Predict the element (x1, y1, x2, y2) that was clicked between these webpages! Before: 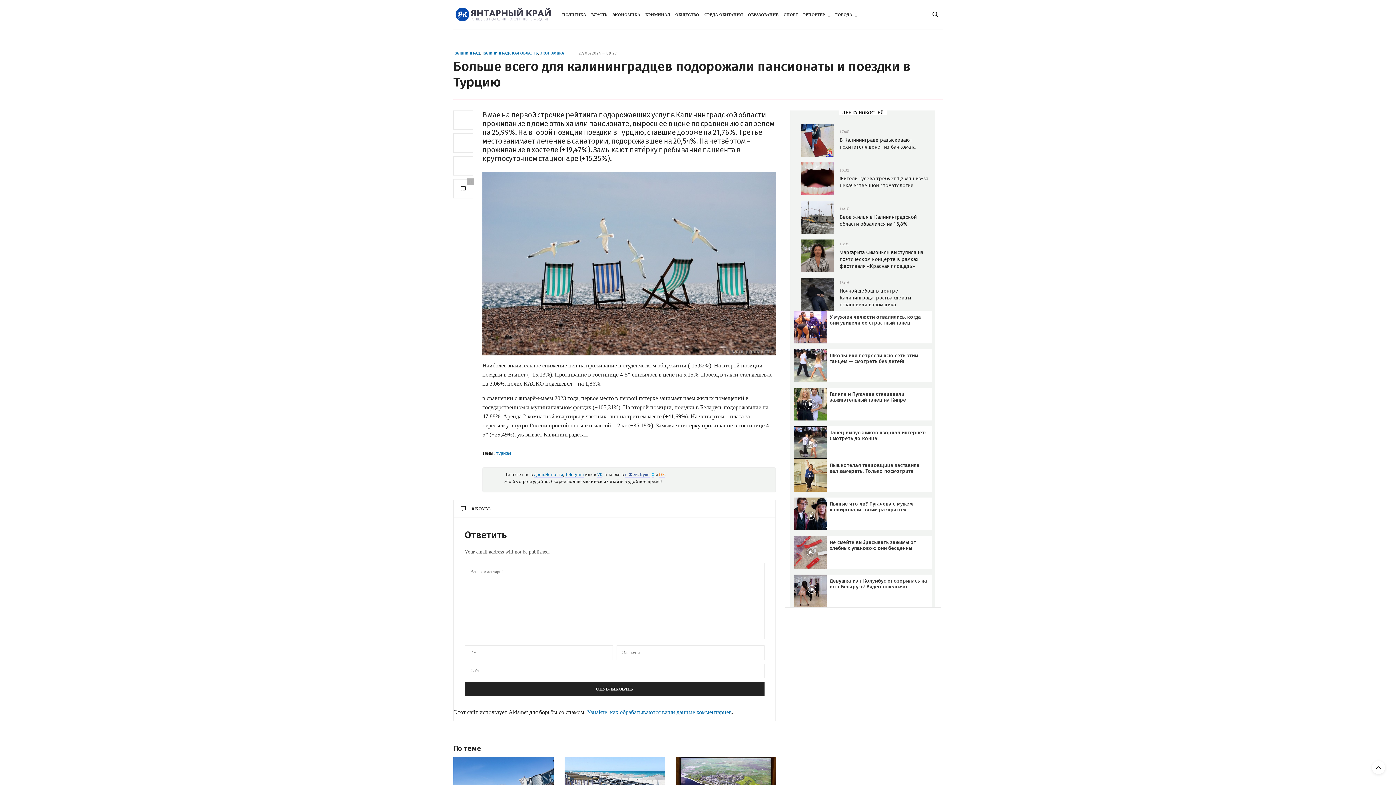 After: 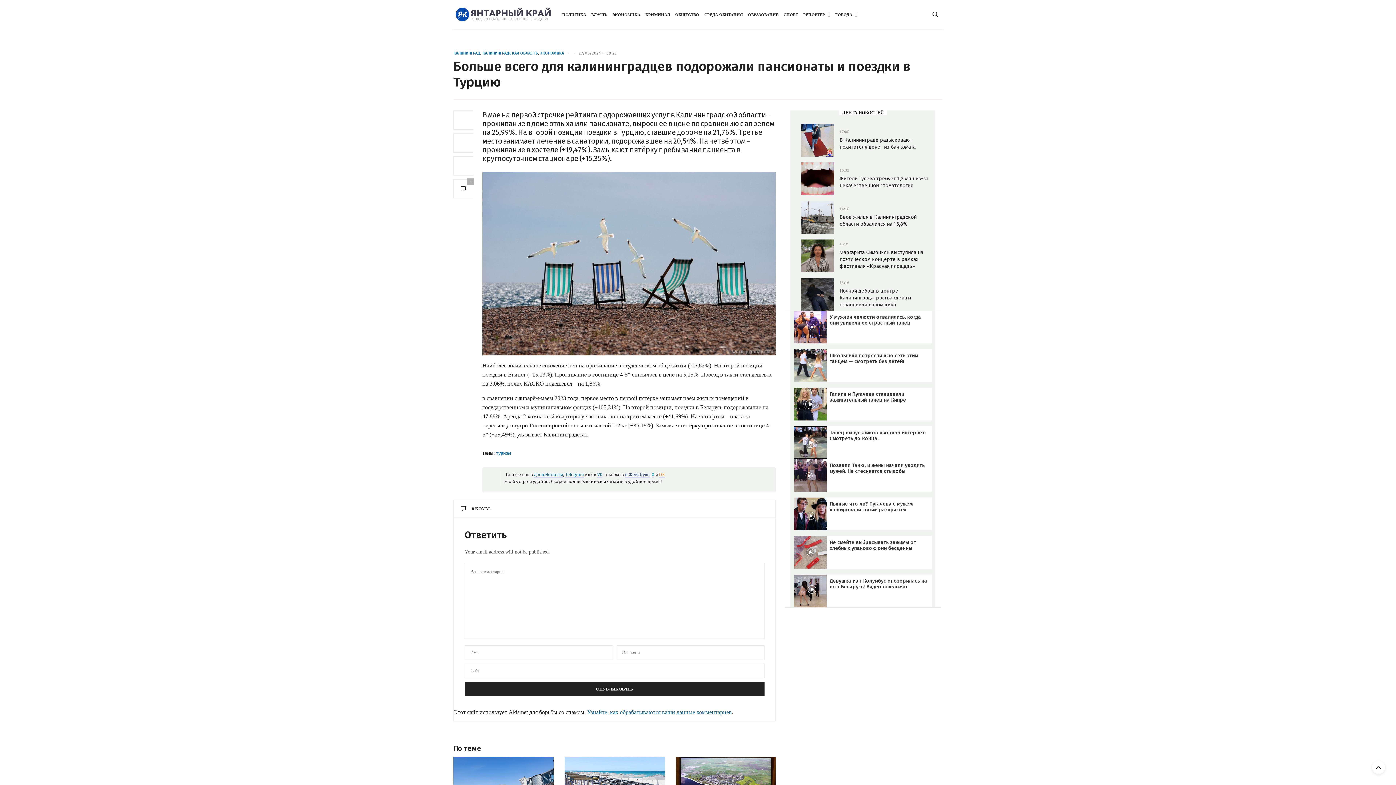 Action: bbox: (794, 459, 931, 492) label: Реклама
Пышнотелая танцовщица заставила зал замереть! Только посмотрите